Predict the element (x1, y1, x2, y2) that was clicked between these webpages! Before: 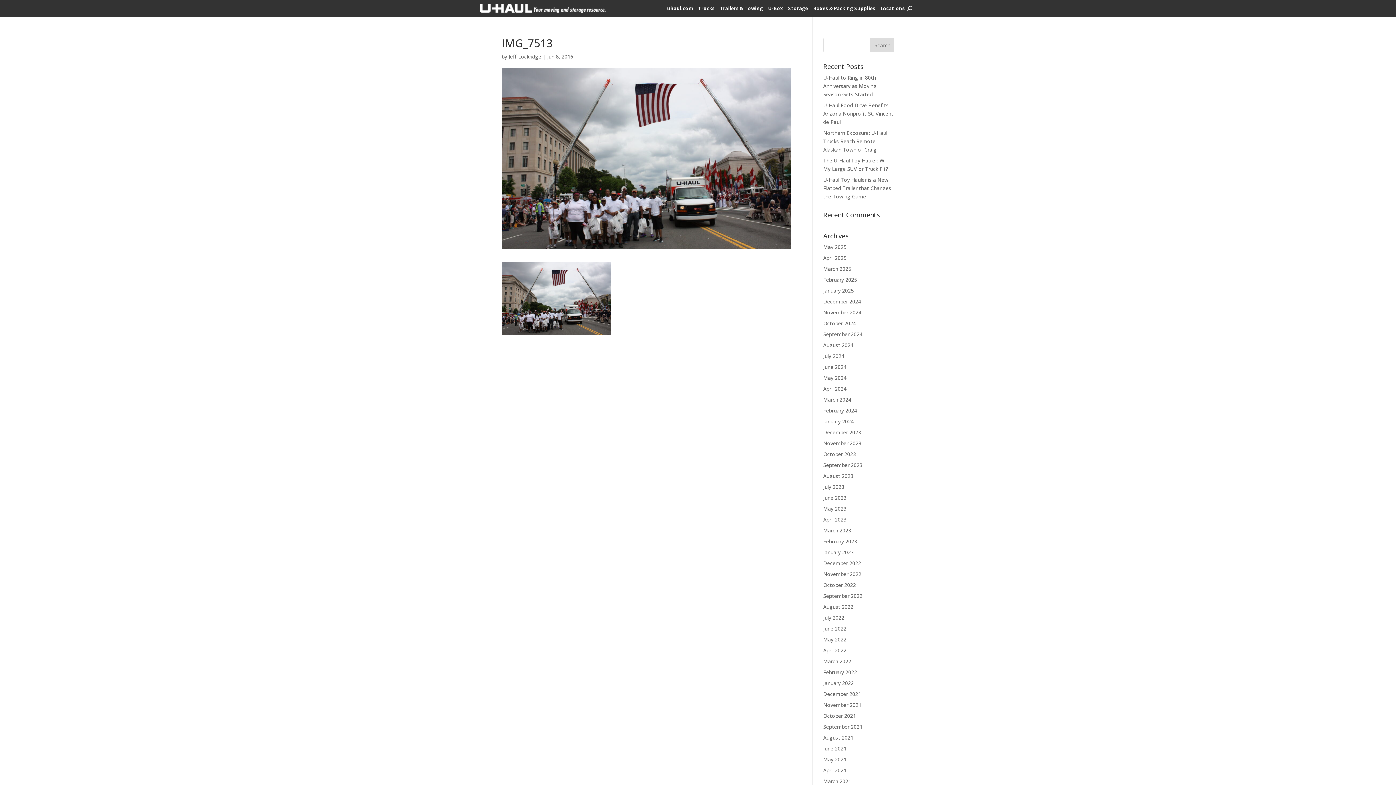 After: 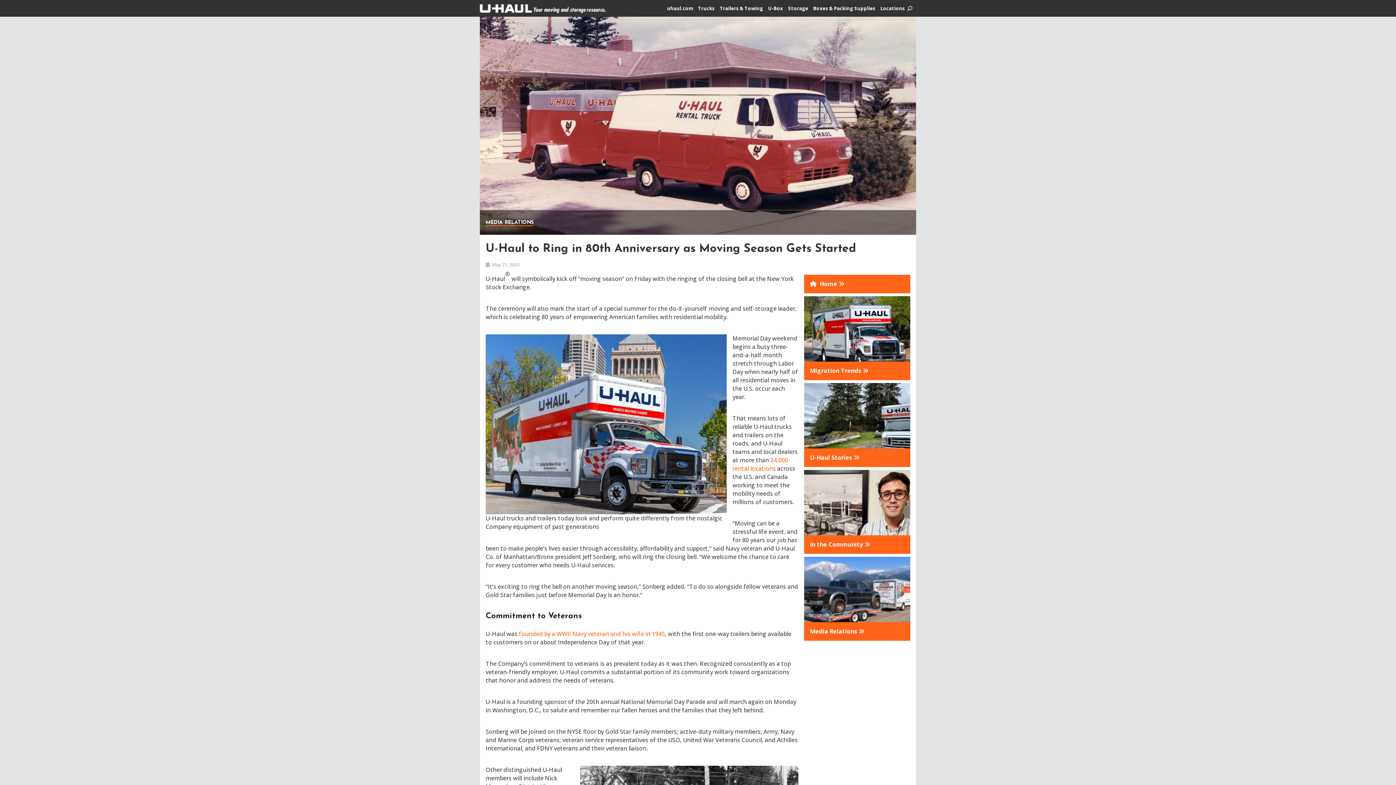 Action: label: U-Haul to Ring in 80th Anniversary as Moving Season Gets Started bbox: (823, 74, 876, 97)